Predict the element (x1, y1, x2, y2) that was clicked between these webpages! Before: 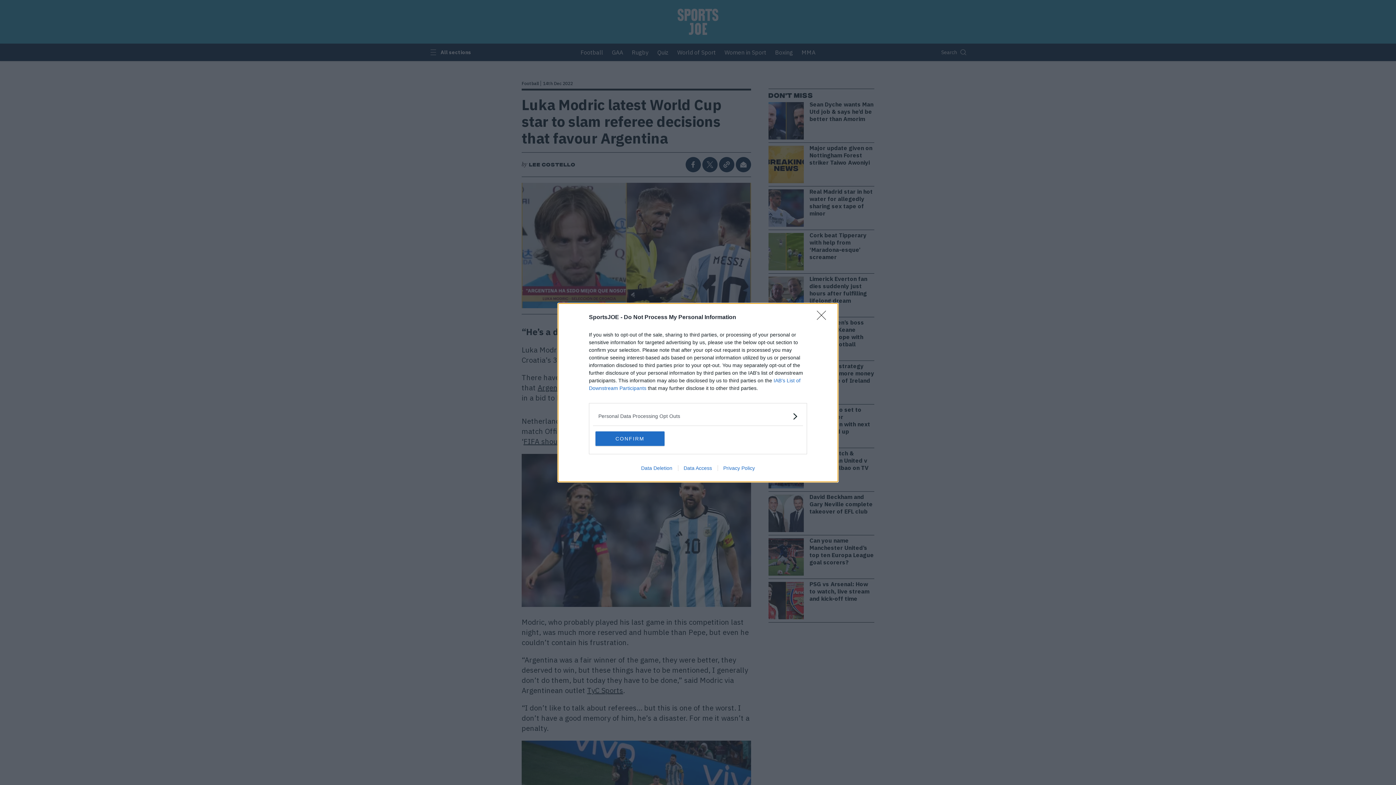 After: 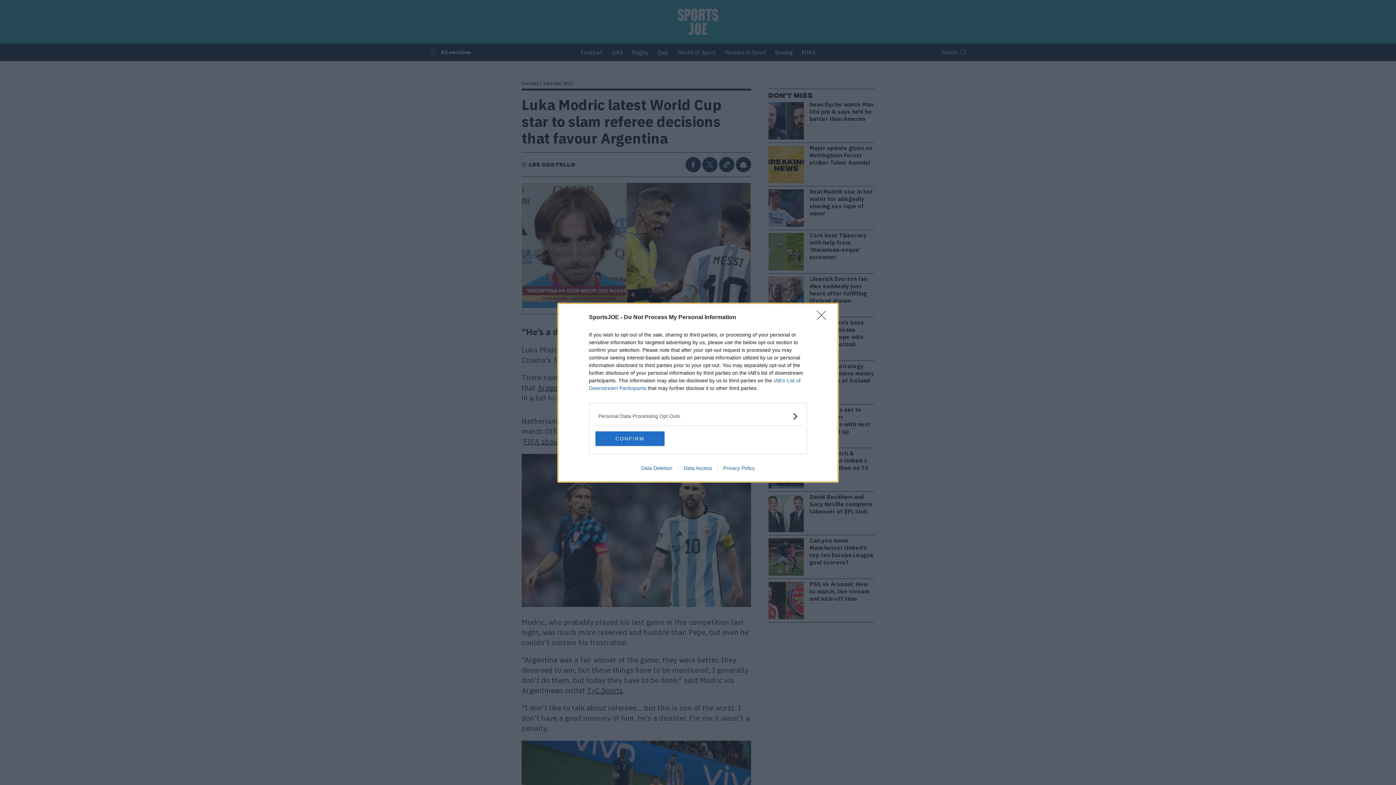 Action: label: Data Deletion bbox: (635, 465, 678, 471)